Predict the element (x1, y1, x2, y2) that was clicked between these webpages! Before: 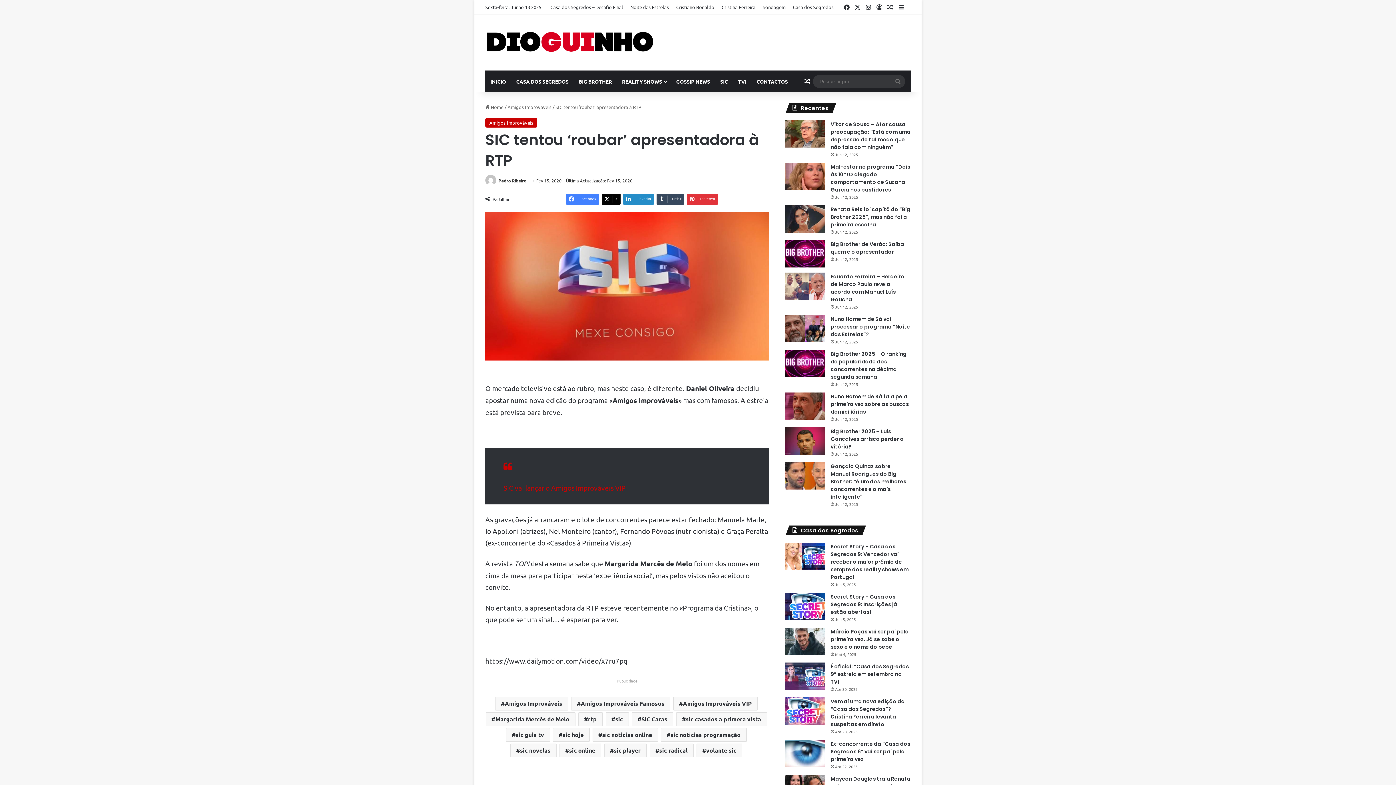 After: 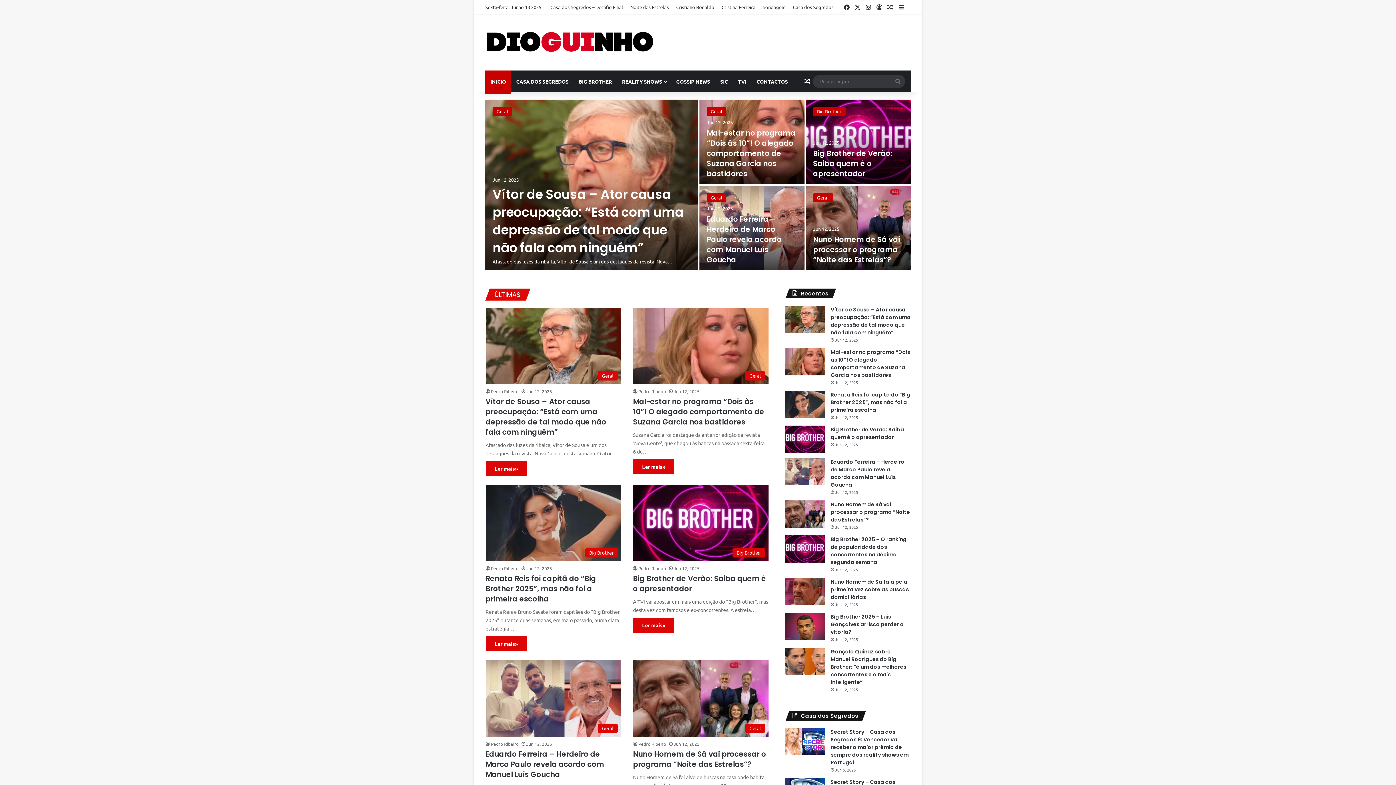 Action: bbox: (485, 70, 511, 92) label: INICIO